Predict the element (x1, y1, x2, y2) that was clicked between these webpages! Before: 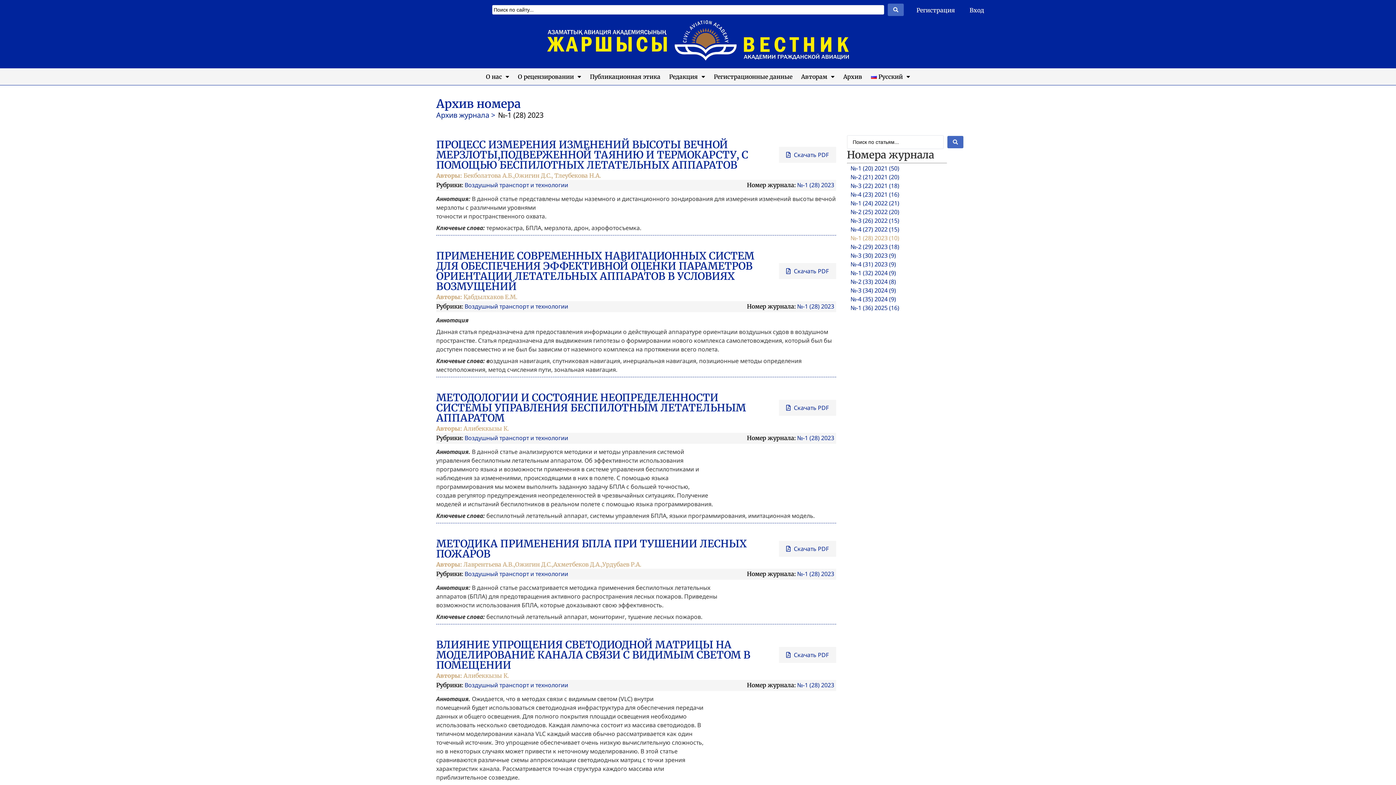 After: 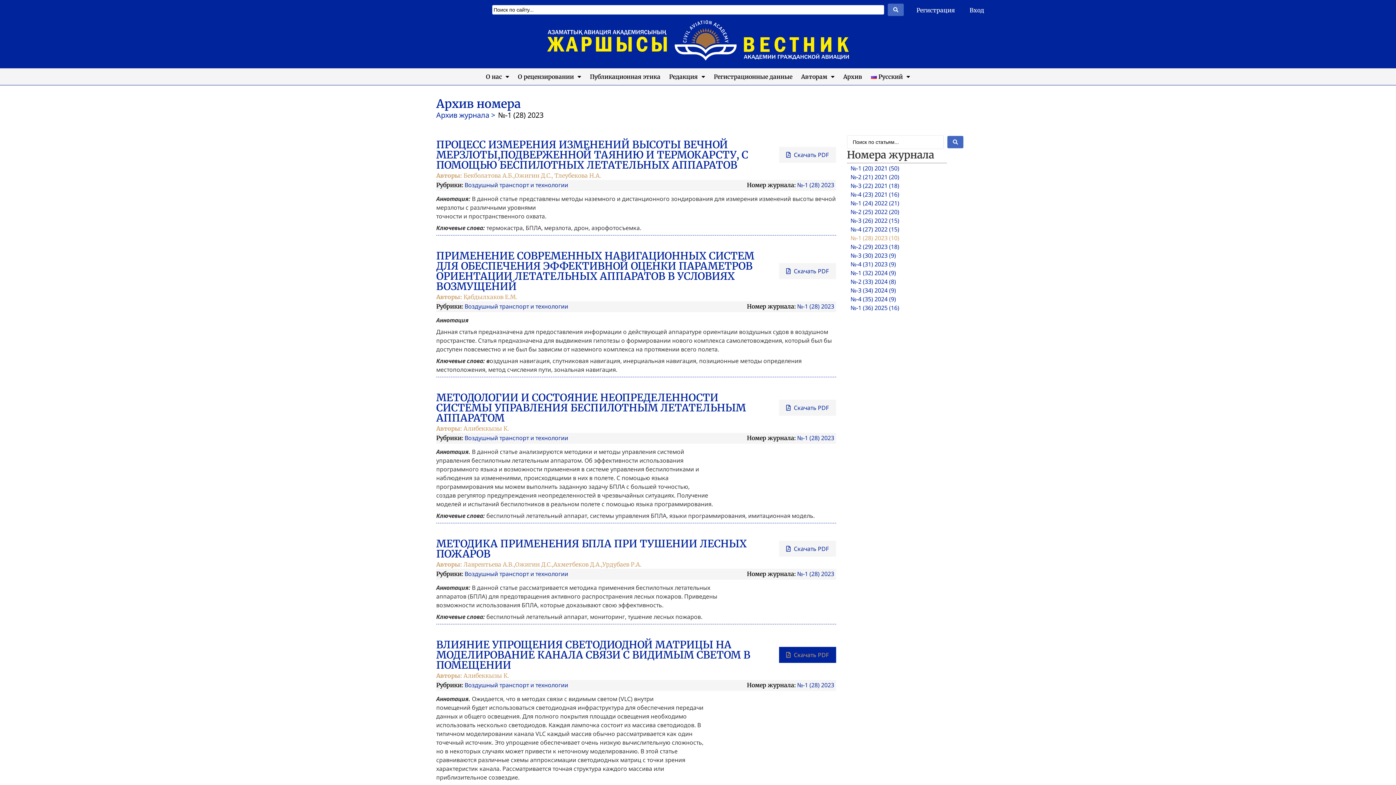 Action: bbox: (779, 647, 836, 663) label: Скачать PDF